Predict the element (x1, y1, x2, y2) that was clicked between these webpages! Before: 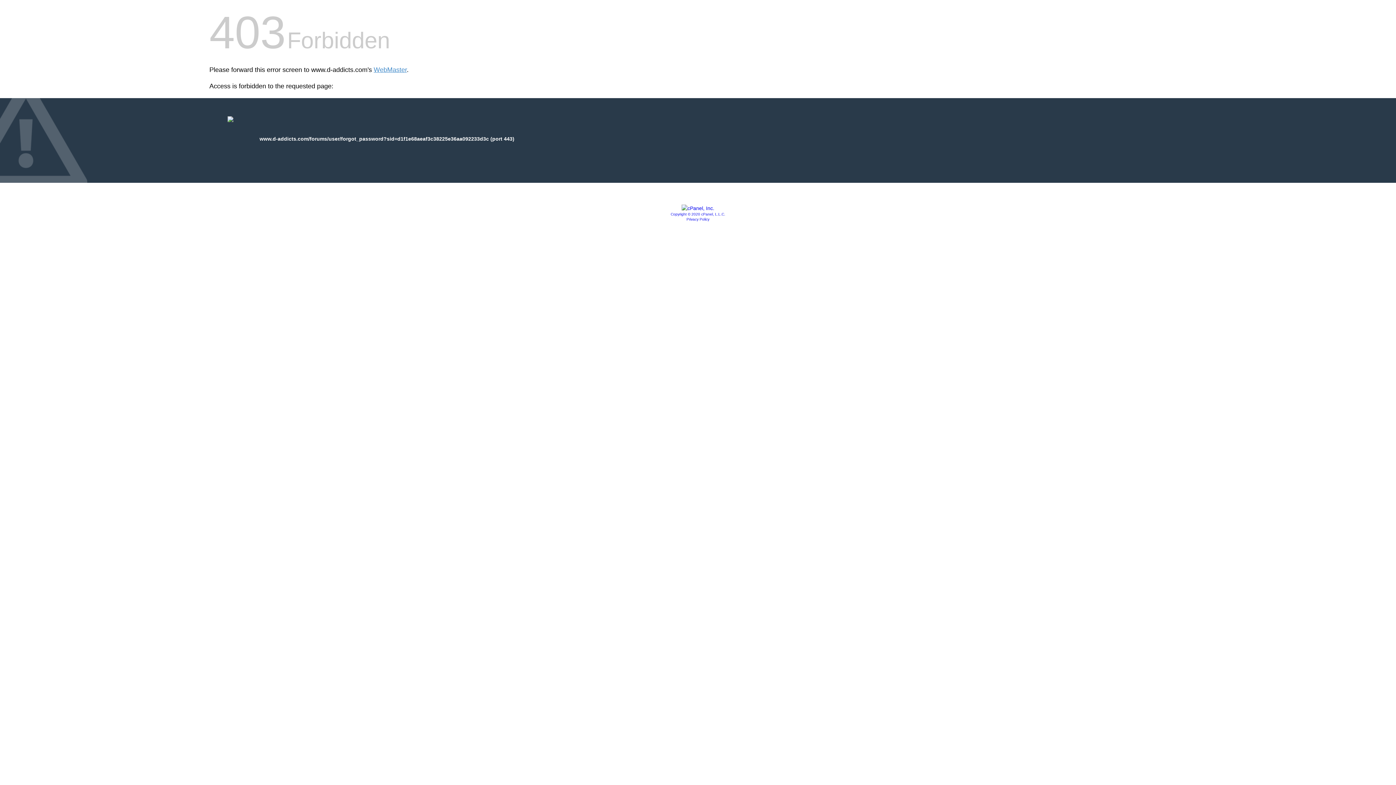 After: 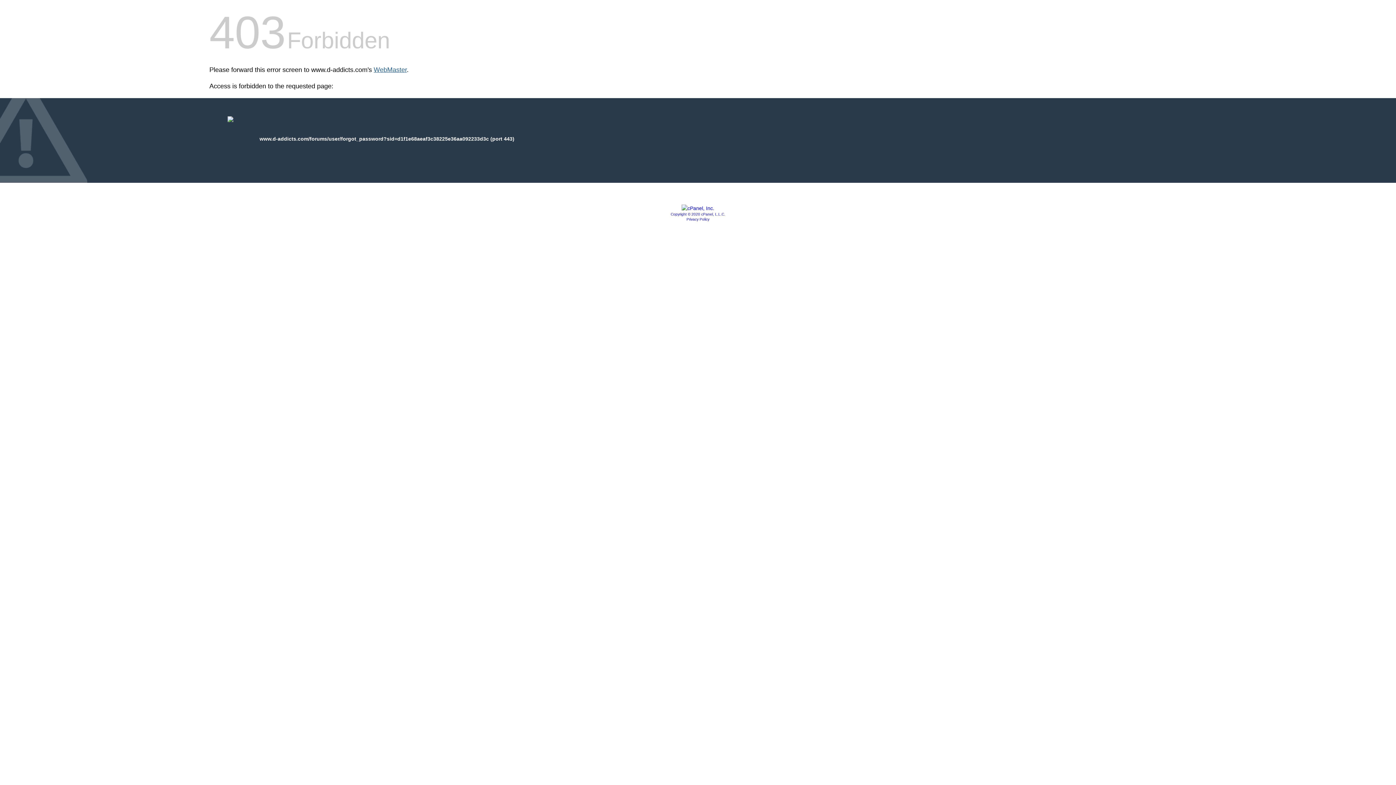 Action: label: WebMaster bbox: (373, 66, 406, 73)